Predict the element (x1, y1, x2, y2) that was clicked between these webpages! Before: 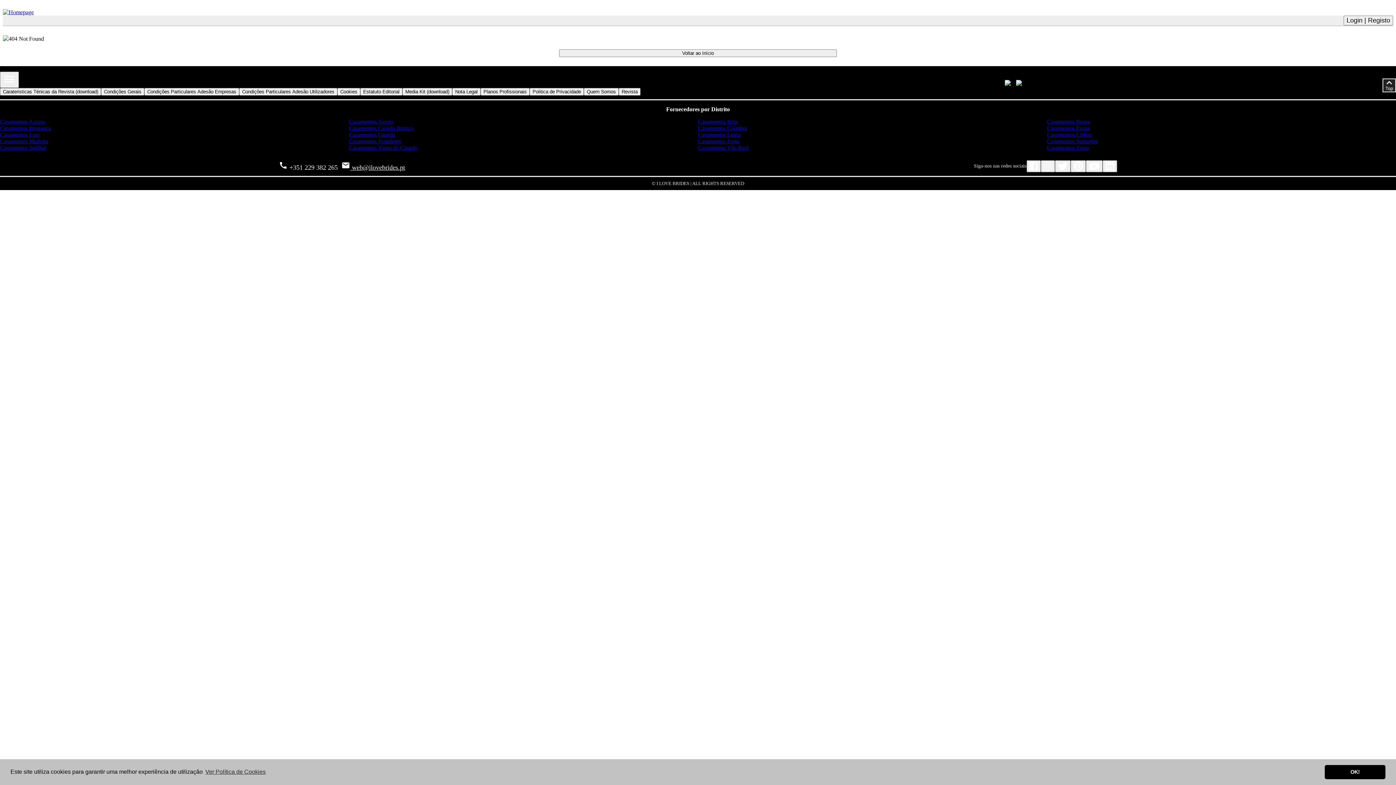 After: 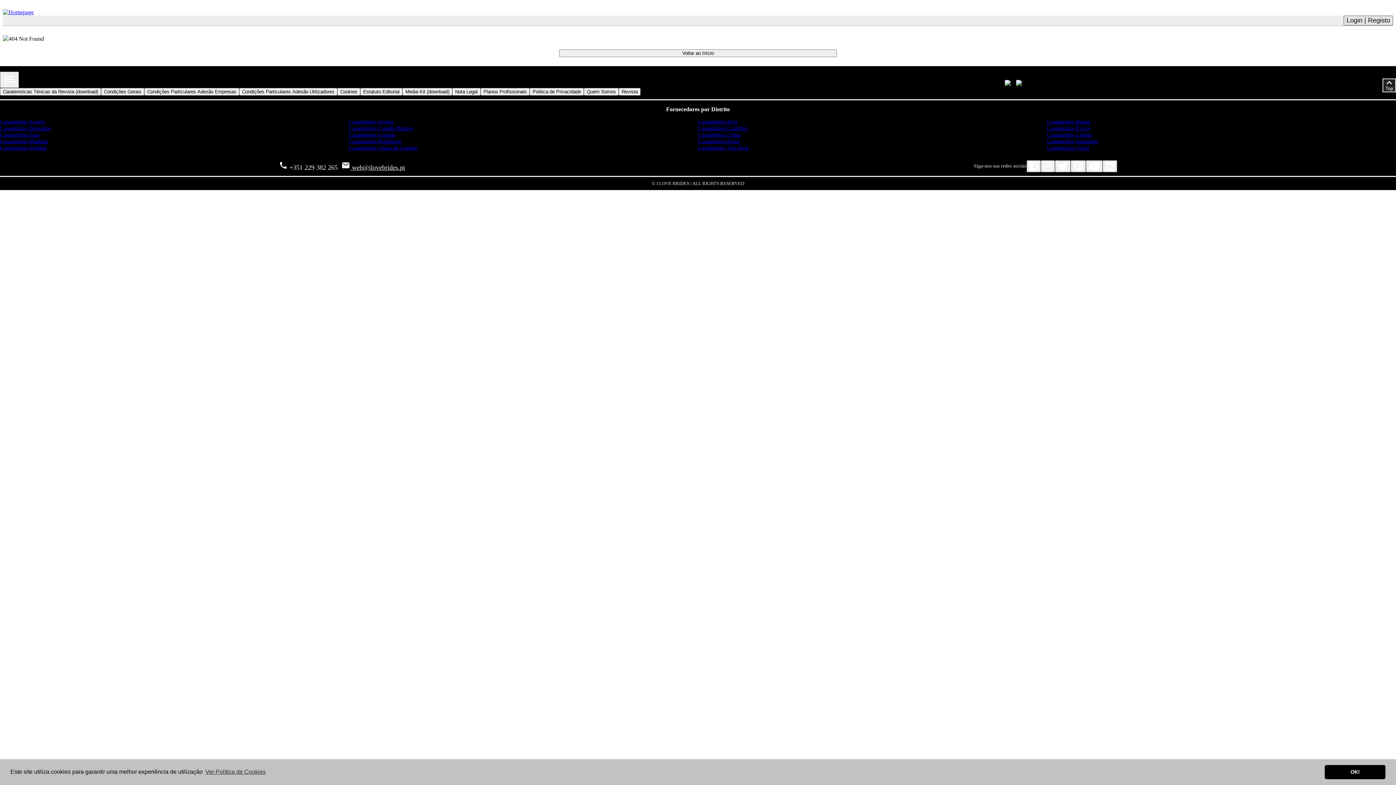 Action: bbox: (1344, 15, 1393, 25) label: Login | Registo